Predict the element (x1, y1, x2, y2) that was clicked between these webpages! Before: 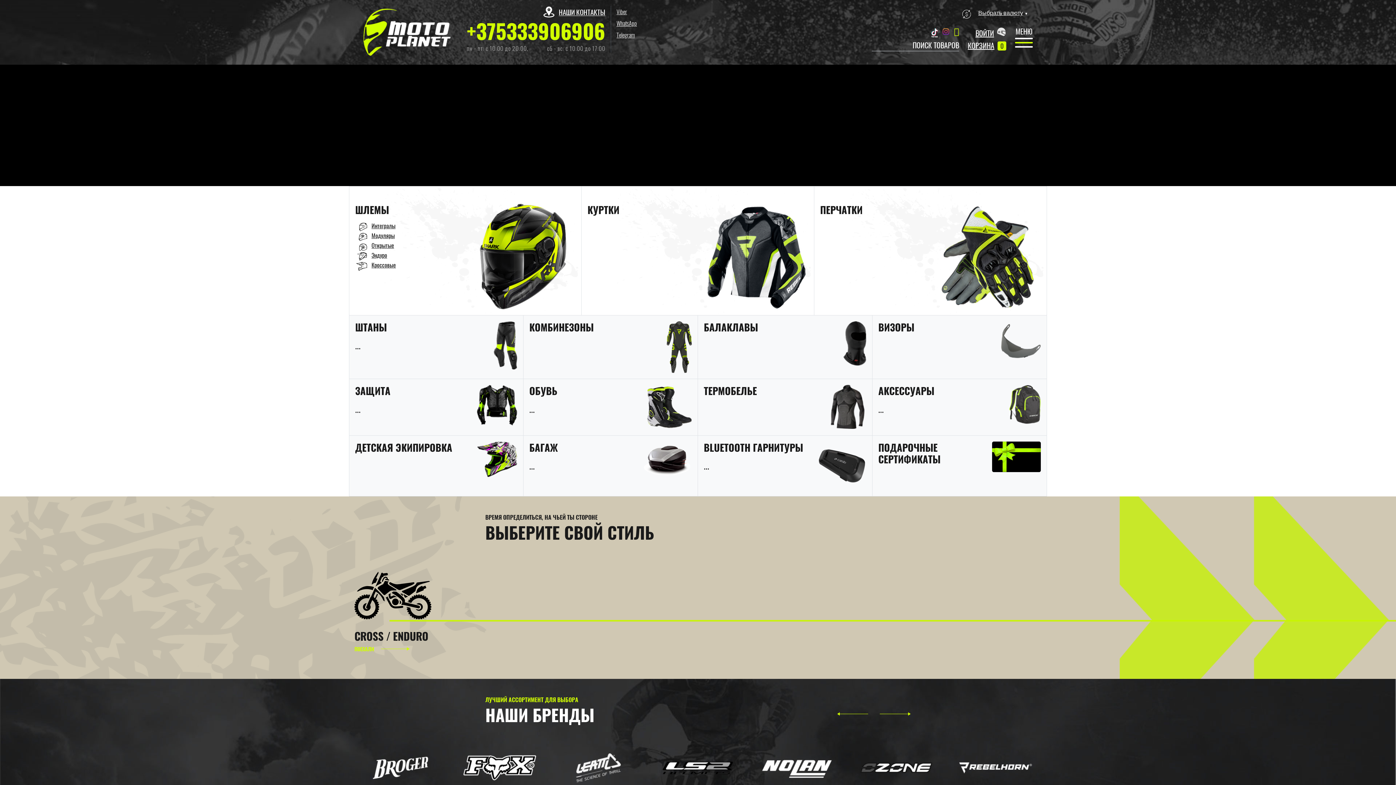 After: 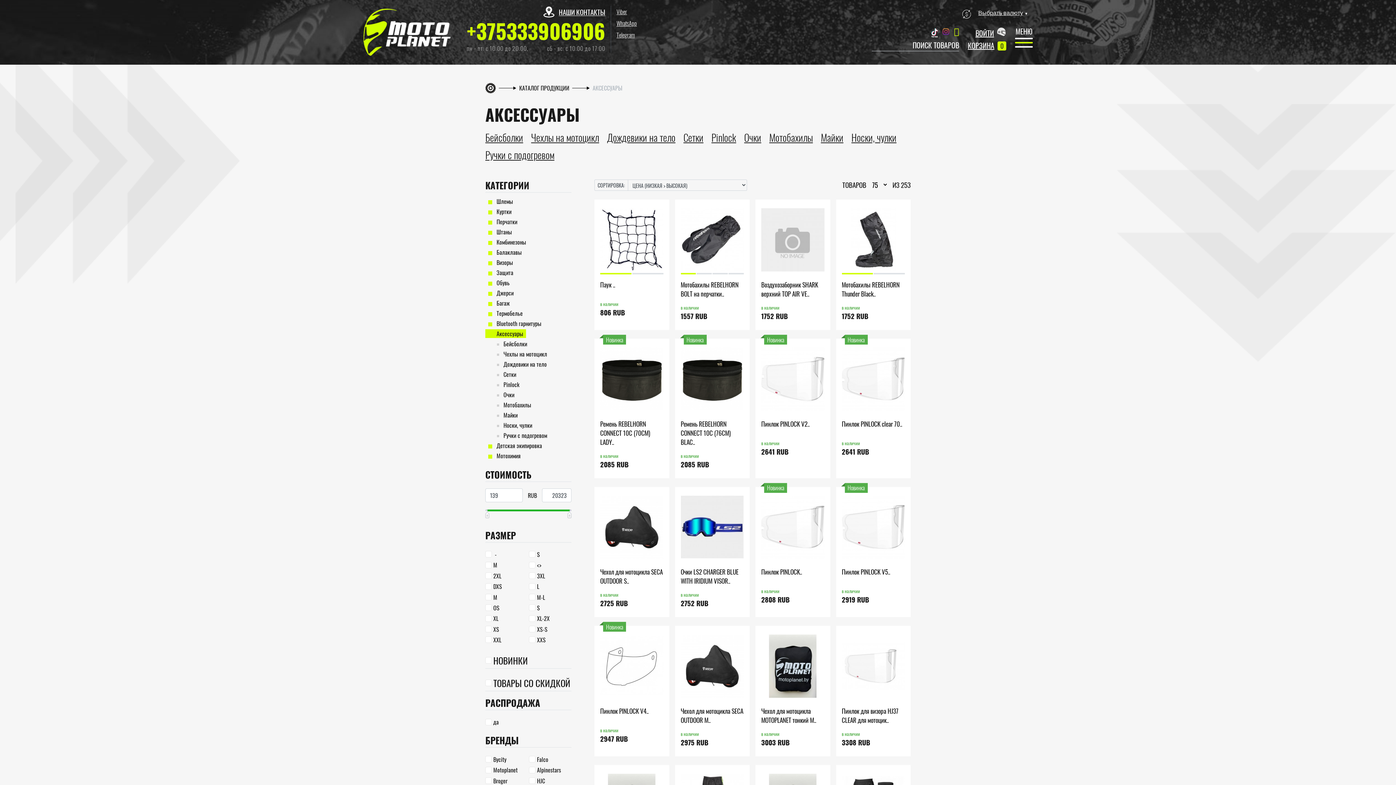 Action: bbox: (872, 379, 1046, 435)